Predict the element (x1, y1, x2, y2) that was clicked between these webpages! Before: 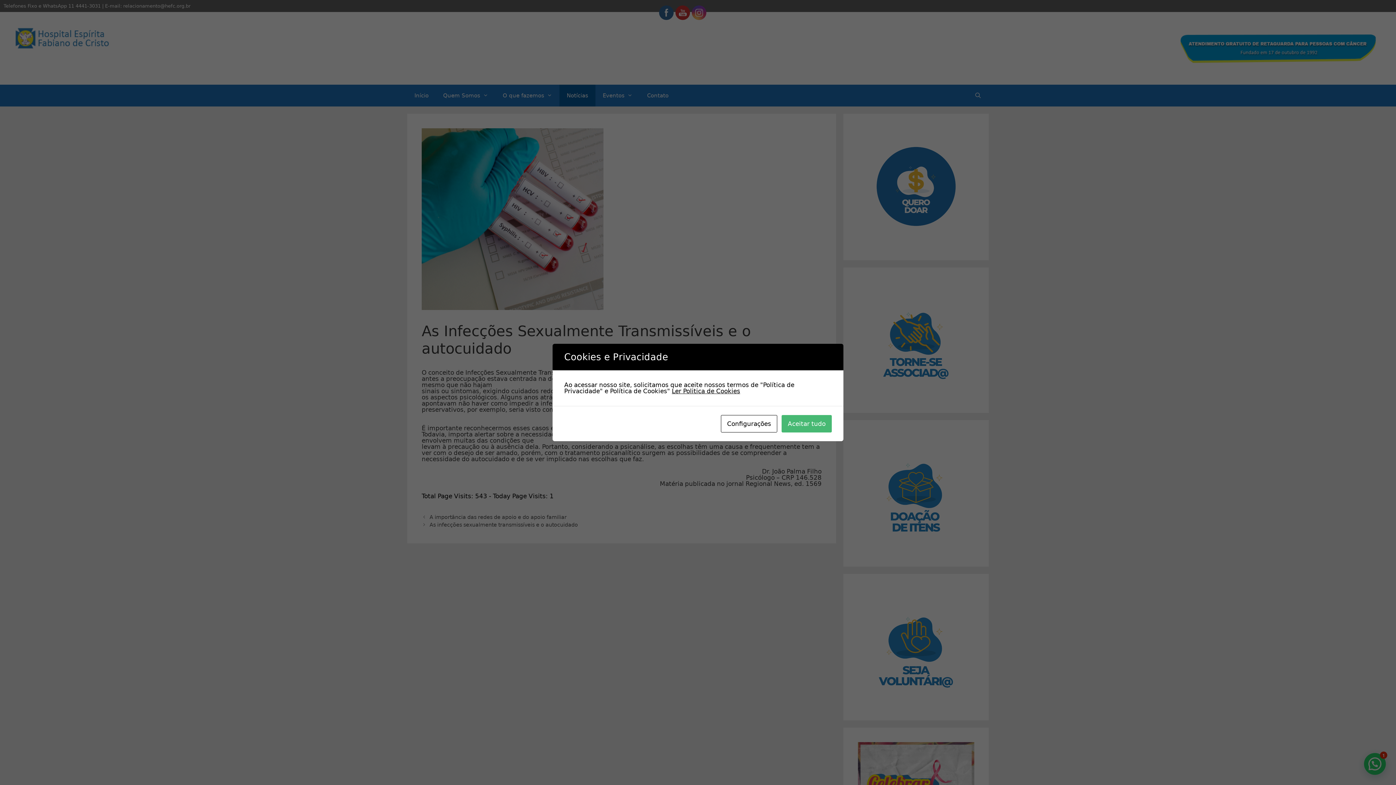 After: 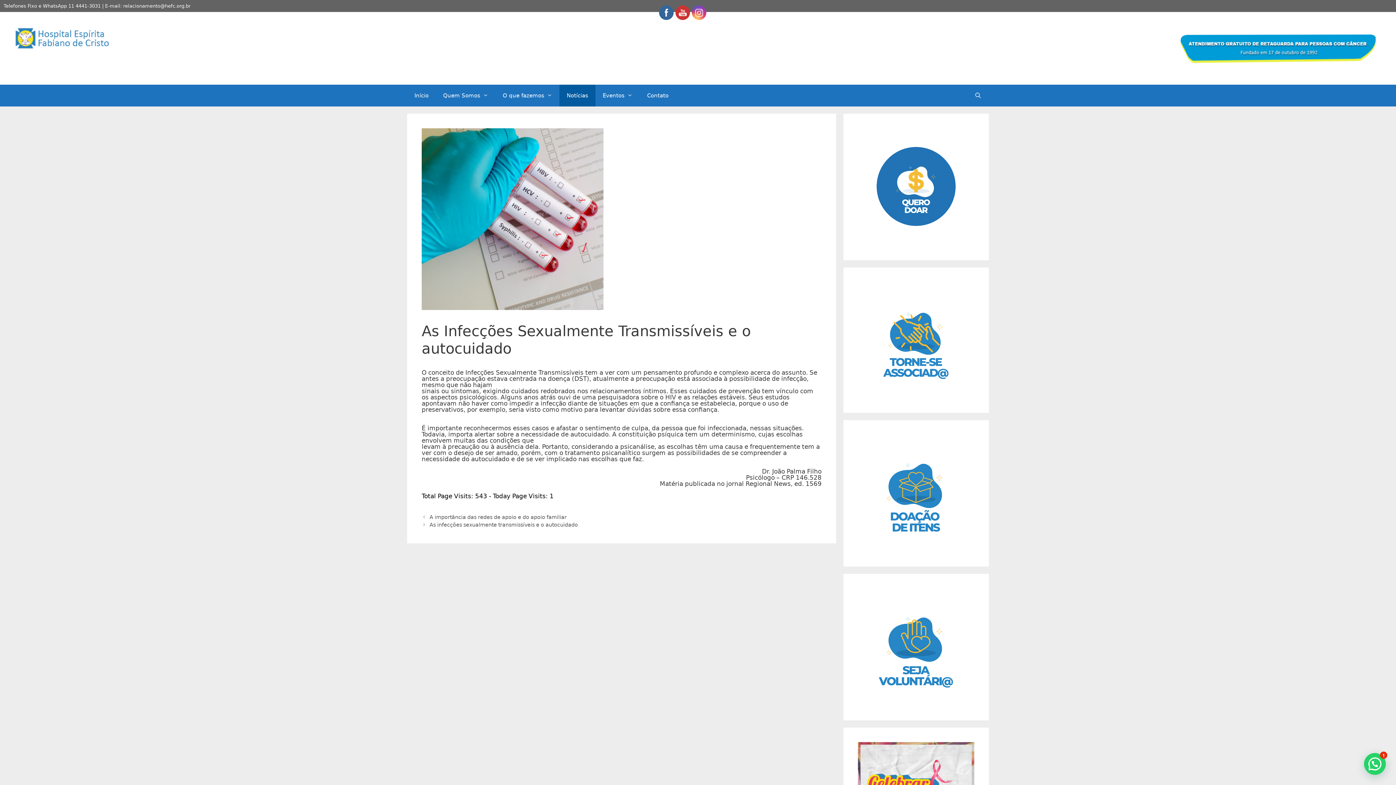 Action: label: Aceitar tudo bbox: (781, 415, 832, 432)